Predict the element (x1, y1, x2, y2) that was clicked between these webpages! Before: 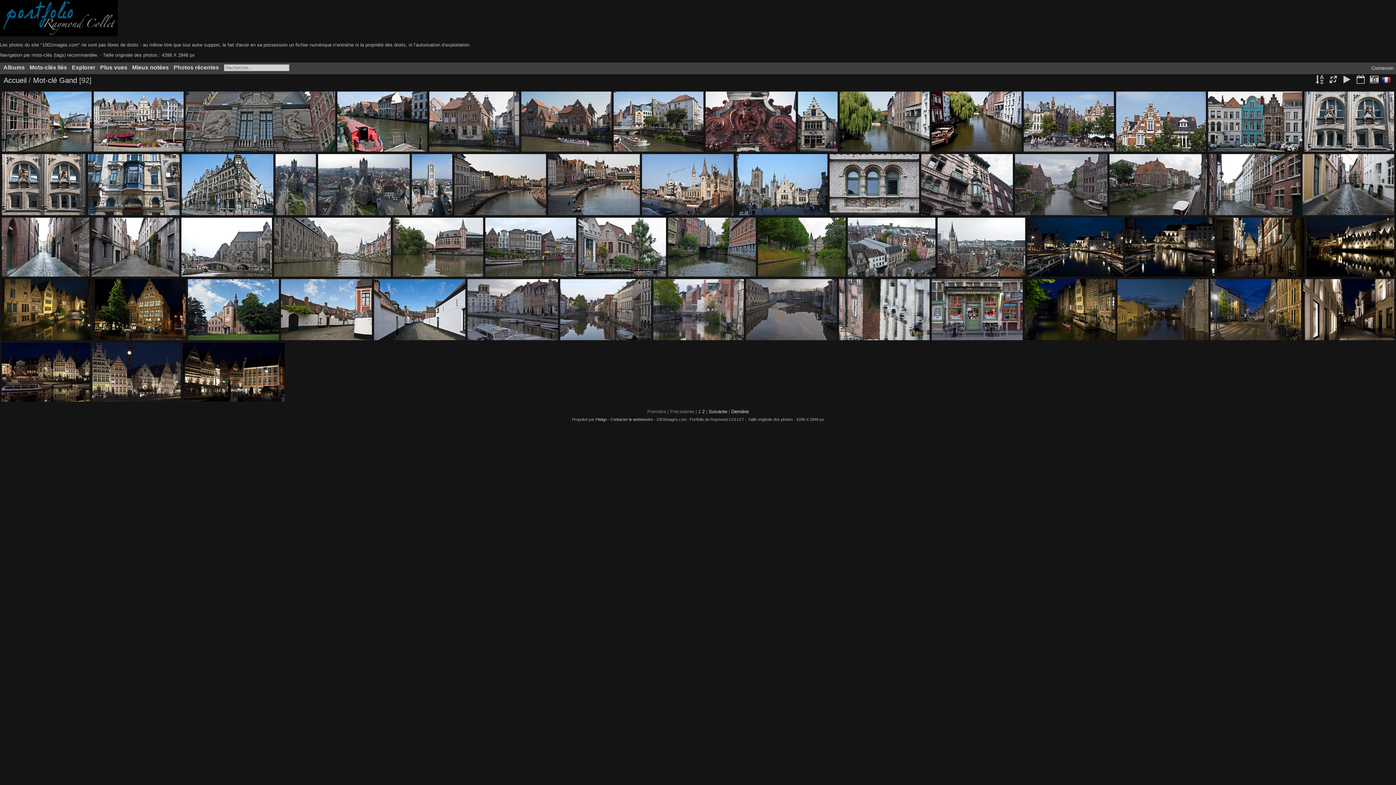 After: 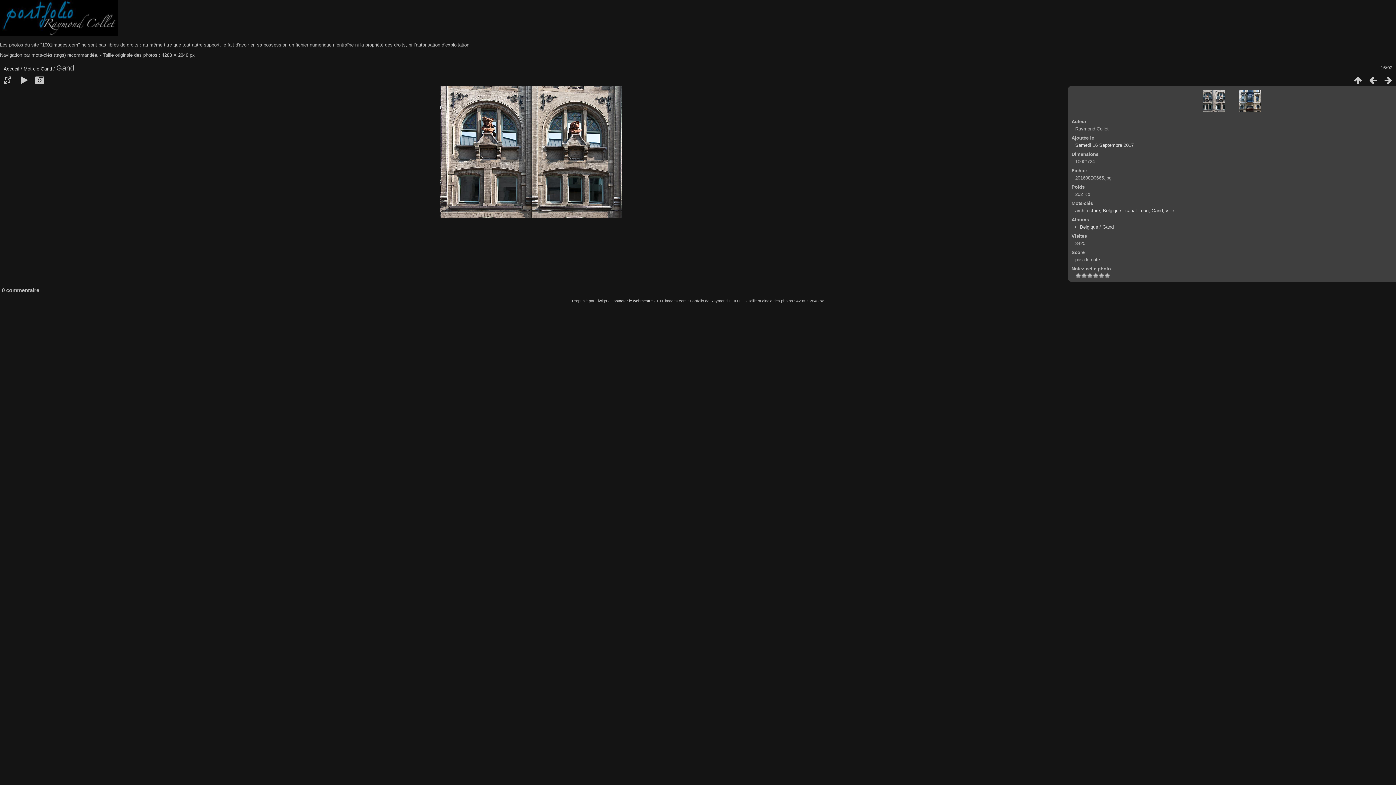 Action: bbox: (1, 154, 86, 215)